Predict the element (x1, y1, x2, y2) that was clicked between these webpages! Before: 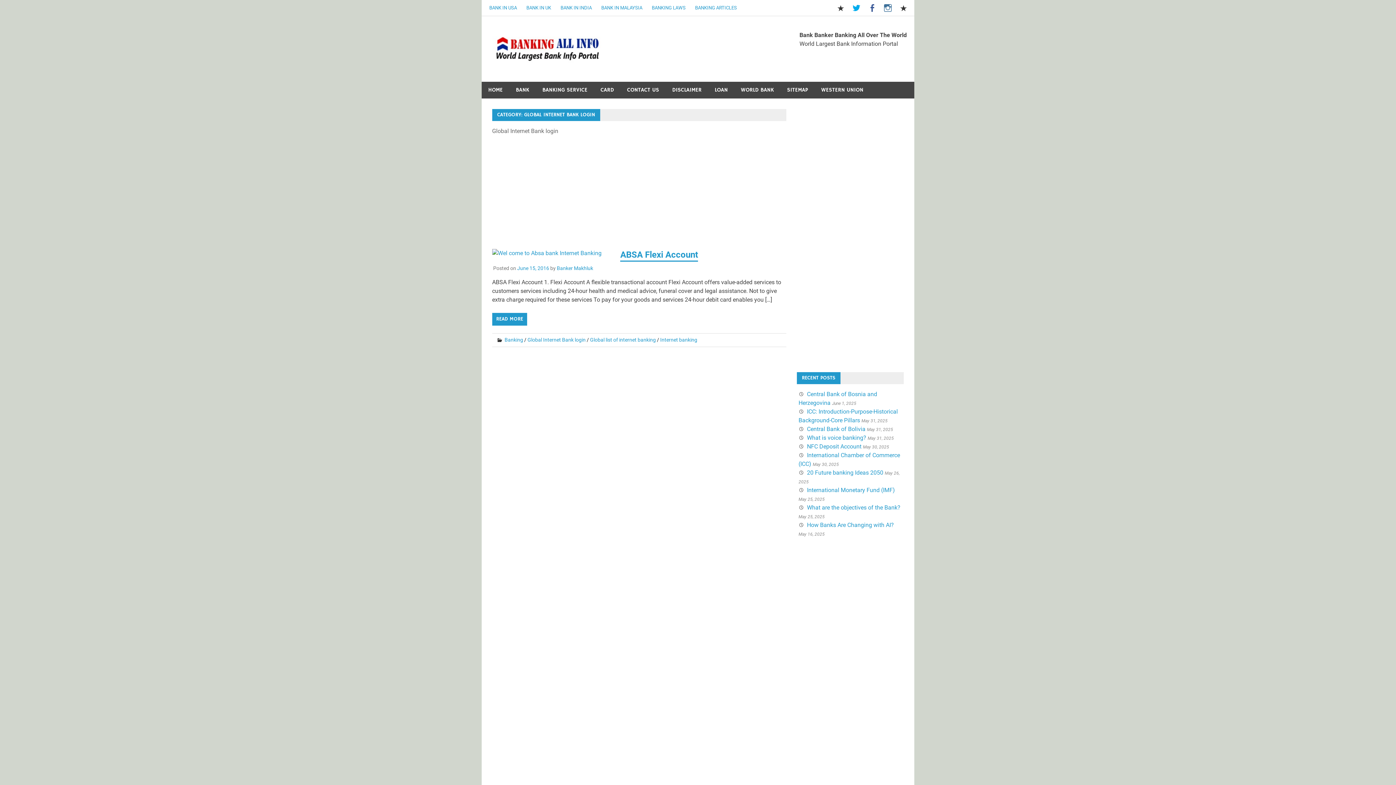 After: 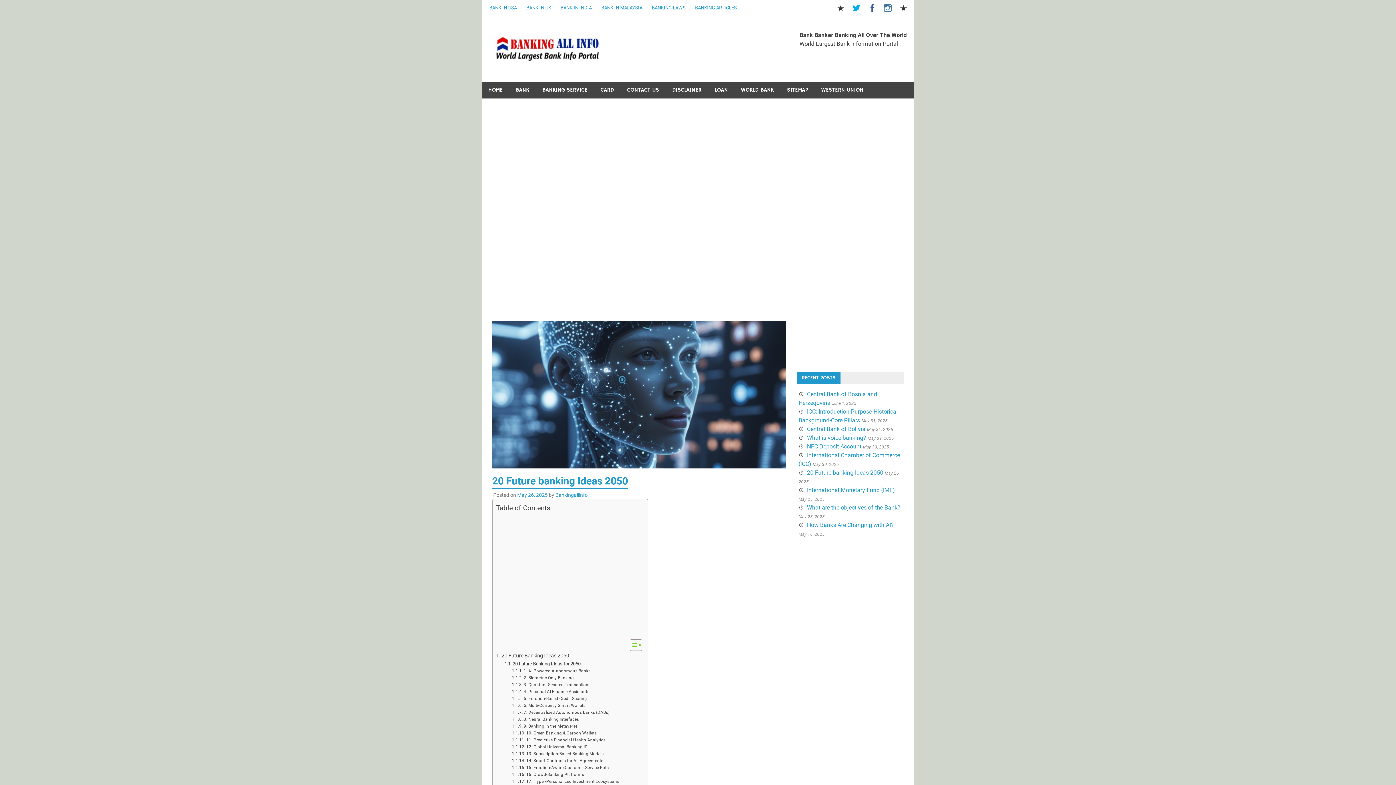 Action: label: 20 Future banking Ideas 2050 bbox: (807, 469, 883, 476)